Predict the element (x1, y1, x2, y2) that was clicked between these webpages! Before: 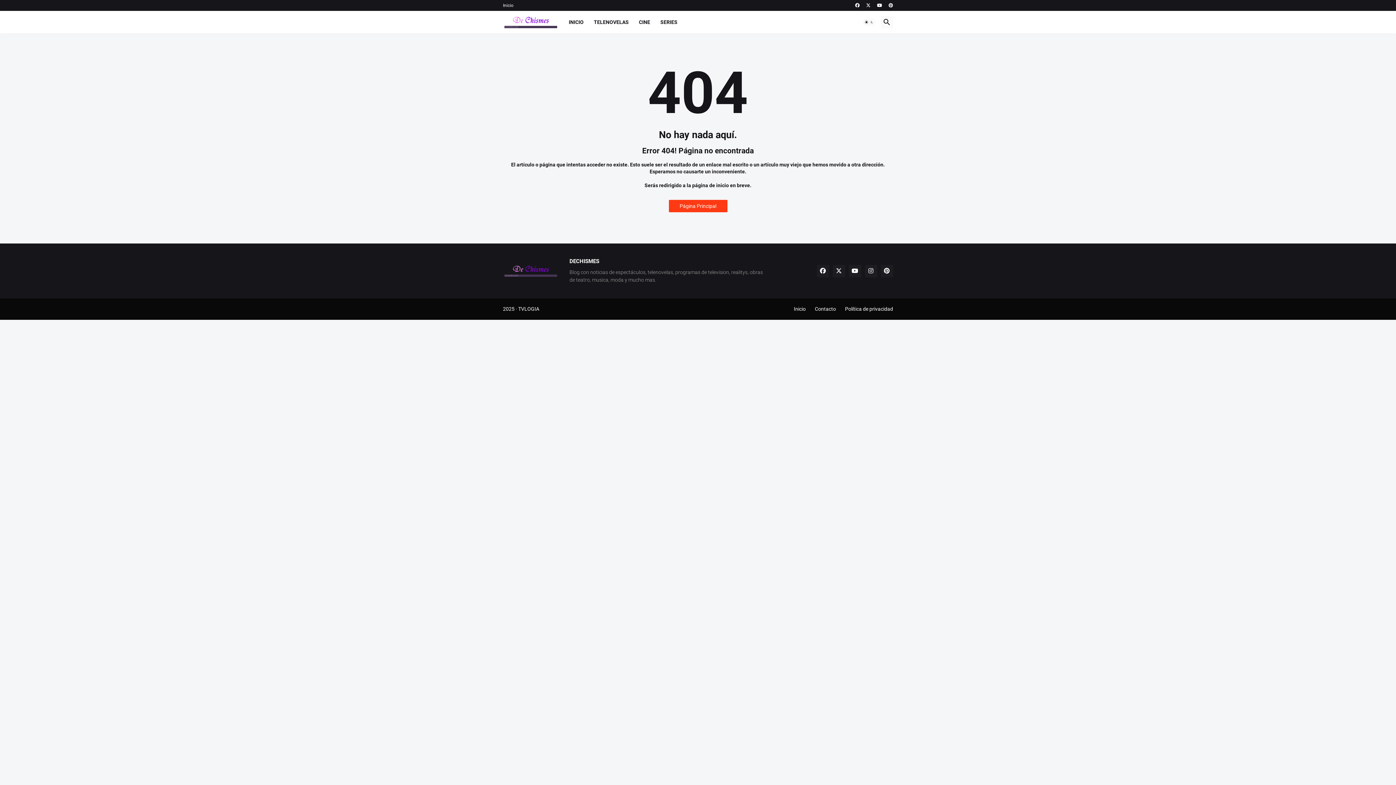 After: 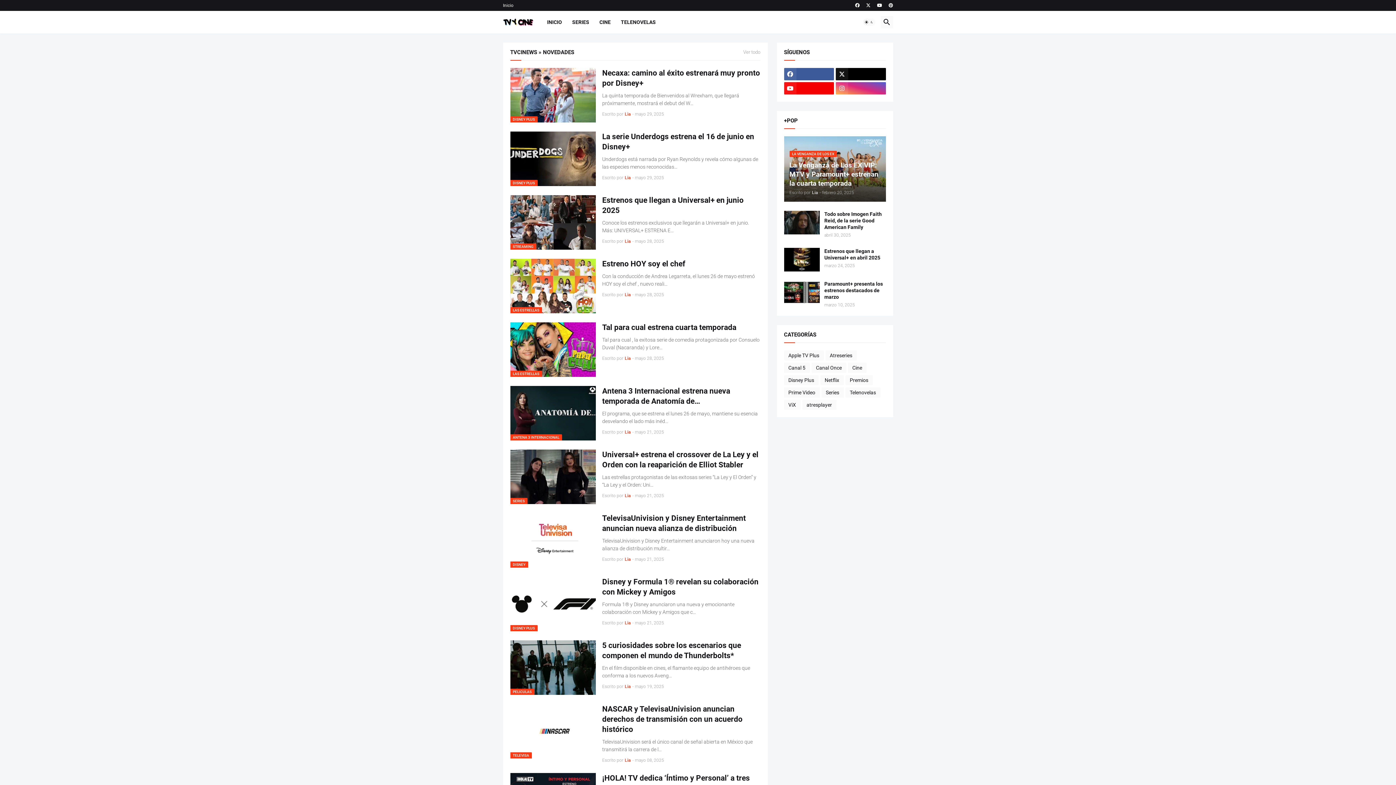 Action: label: Inicio bbox: (794, 306, 806, 312)